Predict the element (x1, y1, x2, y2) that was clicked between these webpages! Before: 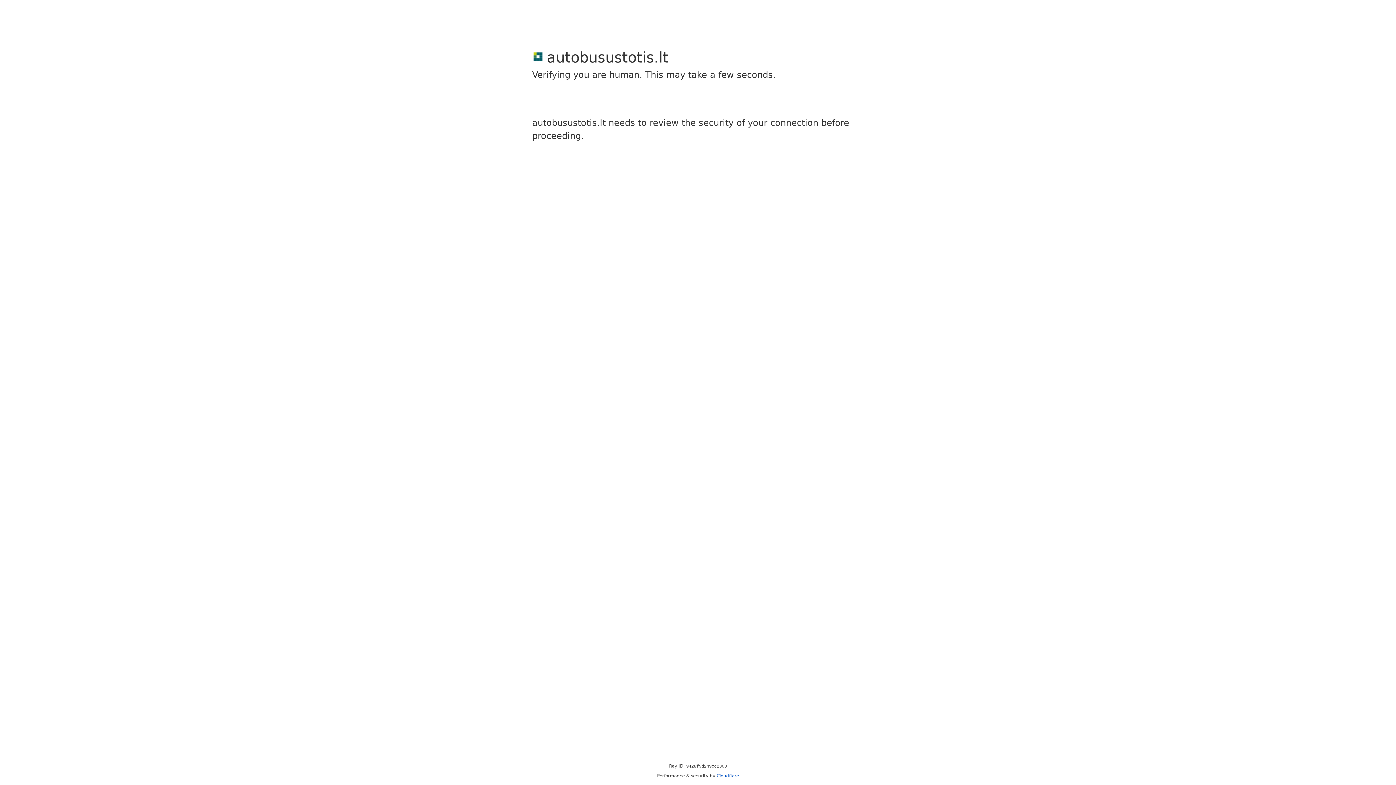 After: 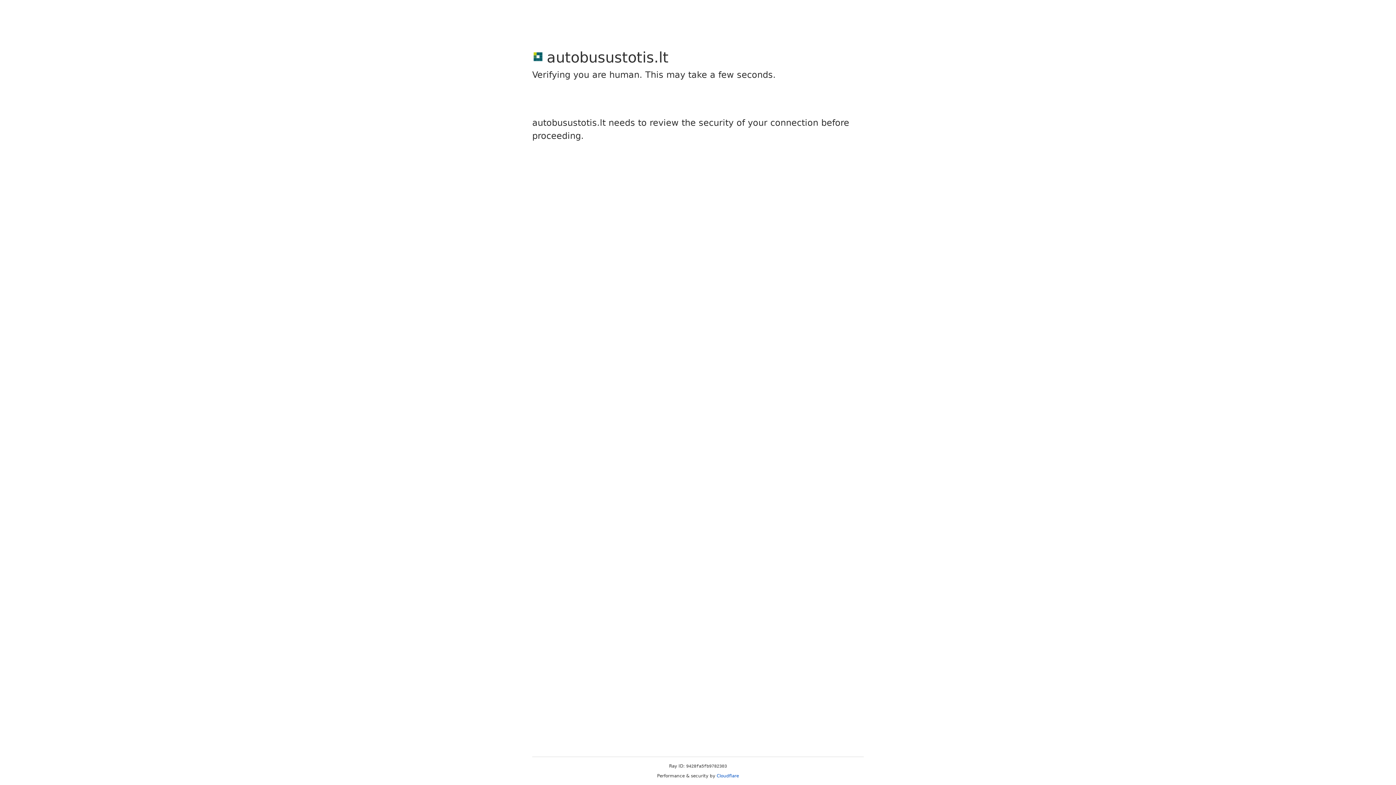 Action: label: Cloudflare bbox: (716, 773, 739, 778)